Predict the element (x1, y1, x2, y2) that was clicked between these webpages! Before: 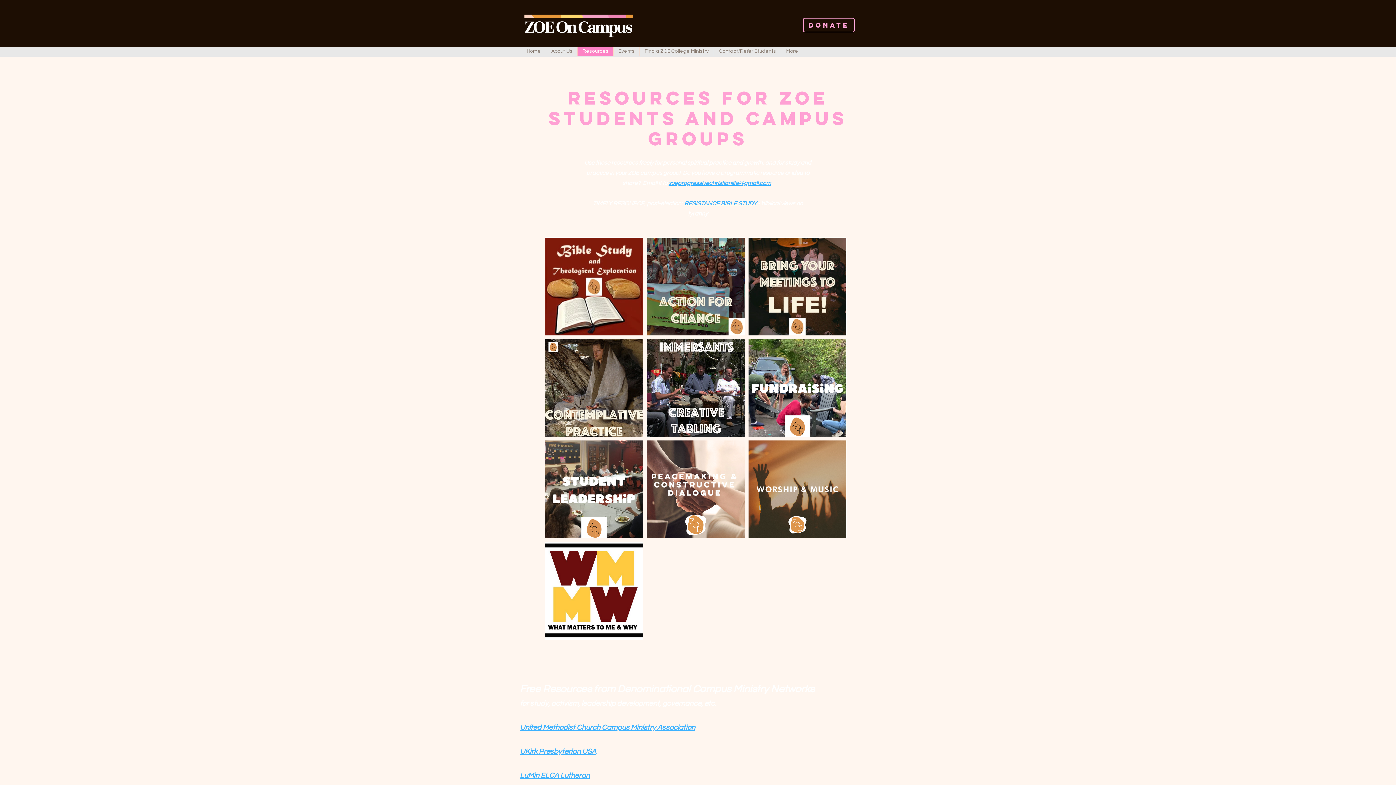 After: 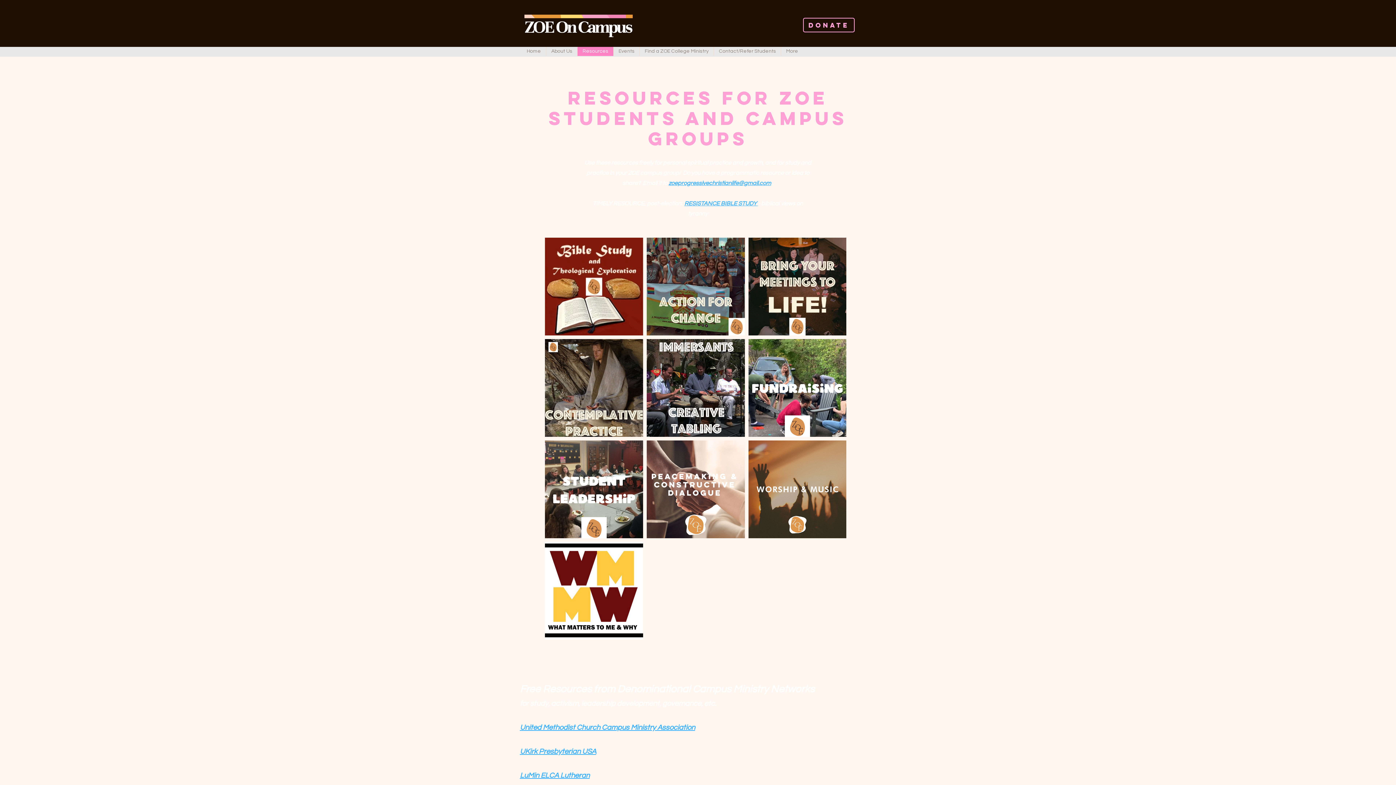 Action: label: LuMin ELCA Lutheran bbox: (520, 772, 589, 779)